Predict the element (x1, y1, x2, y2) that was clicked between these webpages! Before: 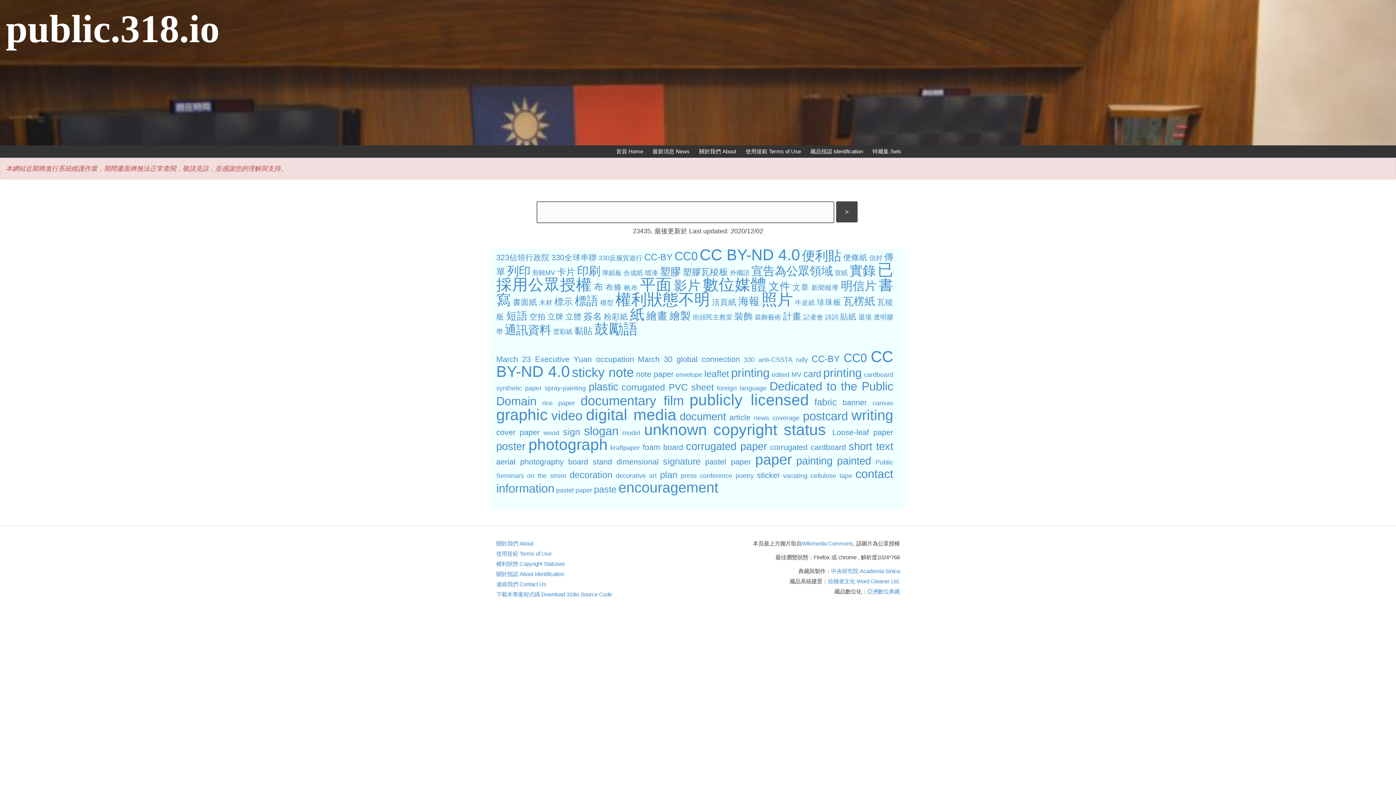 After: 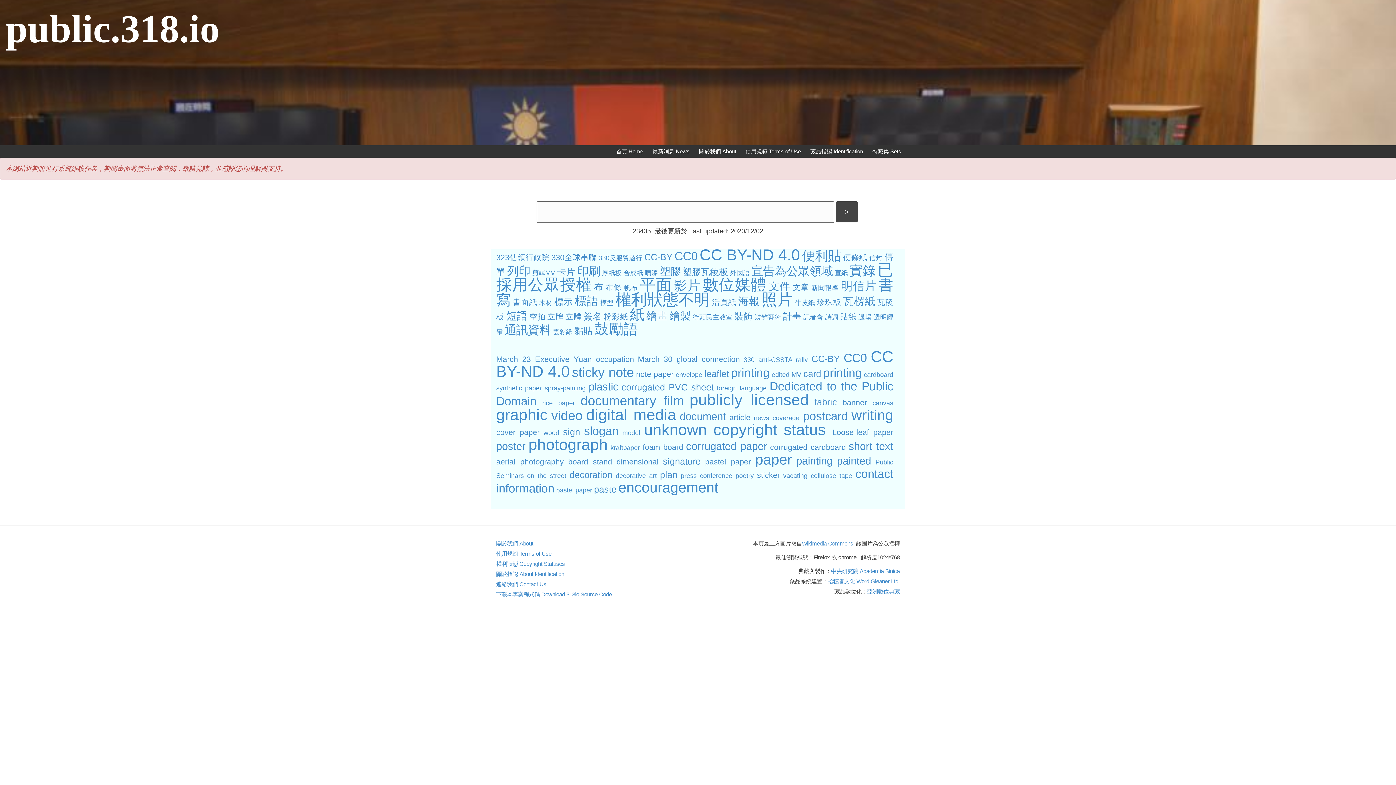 Action: bbox: (792, 282, 809, 292) label: 文章